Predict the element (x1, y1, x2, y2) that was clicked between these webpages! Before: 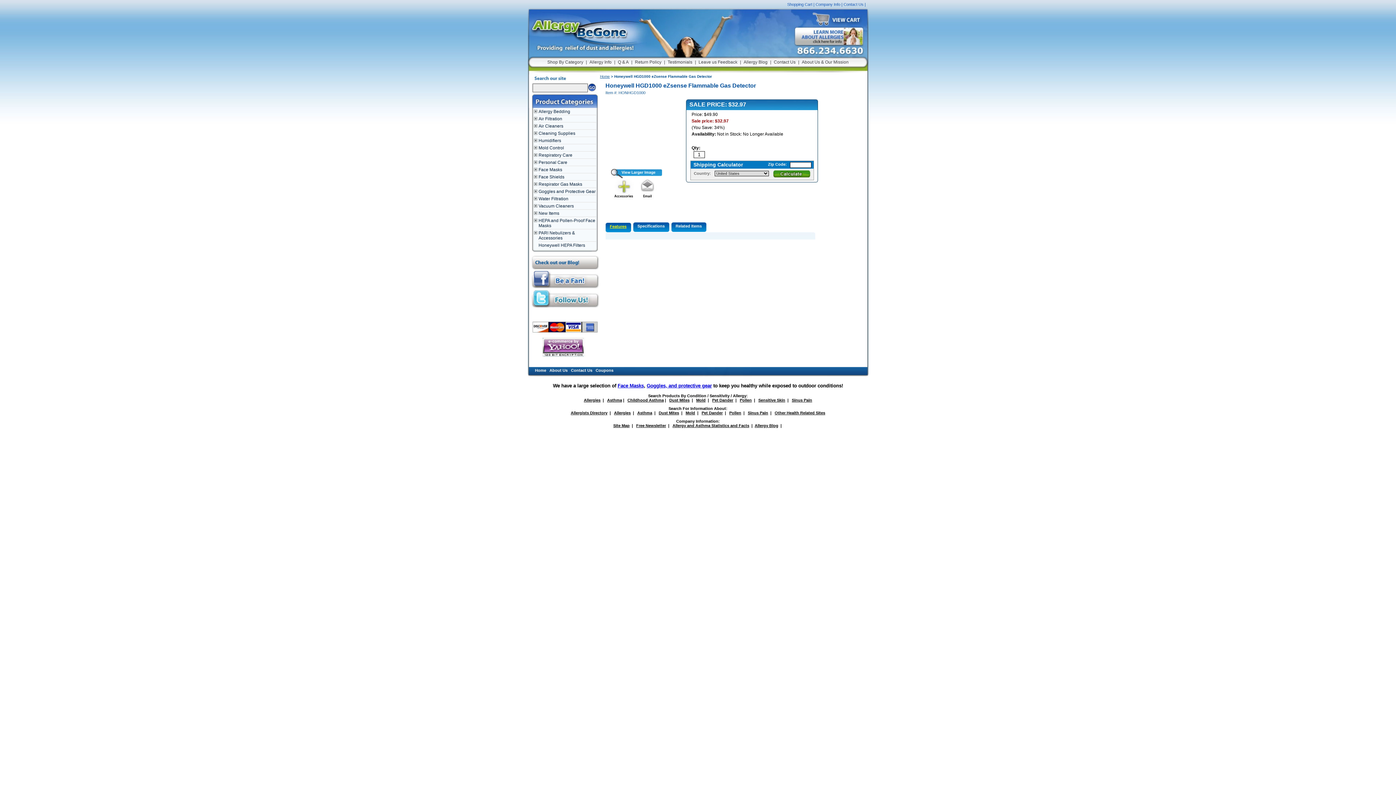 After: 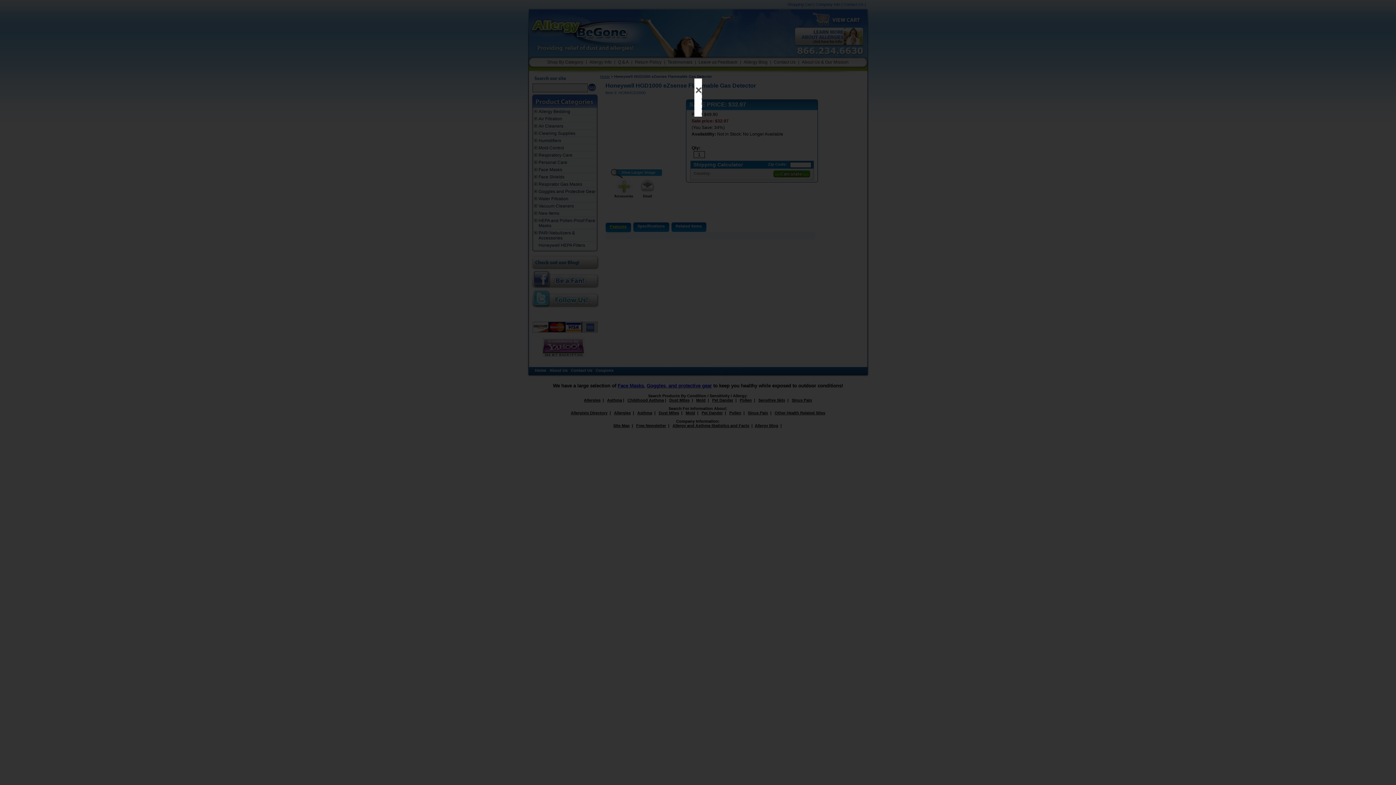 Action: bbox: (605, 175, 662, 179)